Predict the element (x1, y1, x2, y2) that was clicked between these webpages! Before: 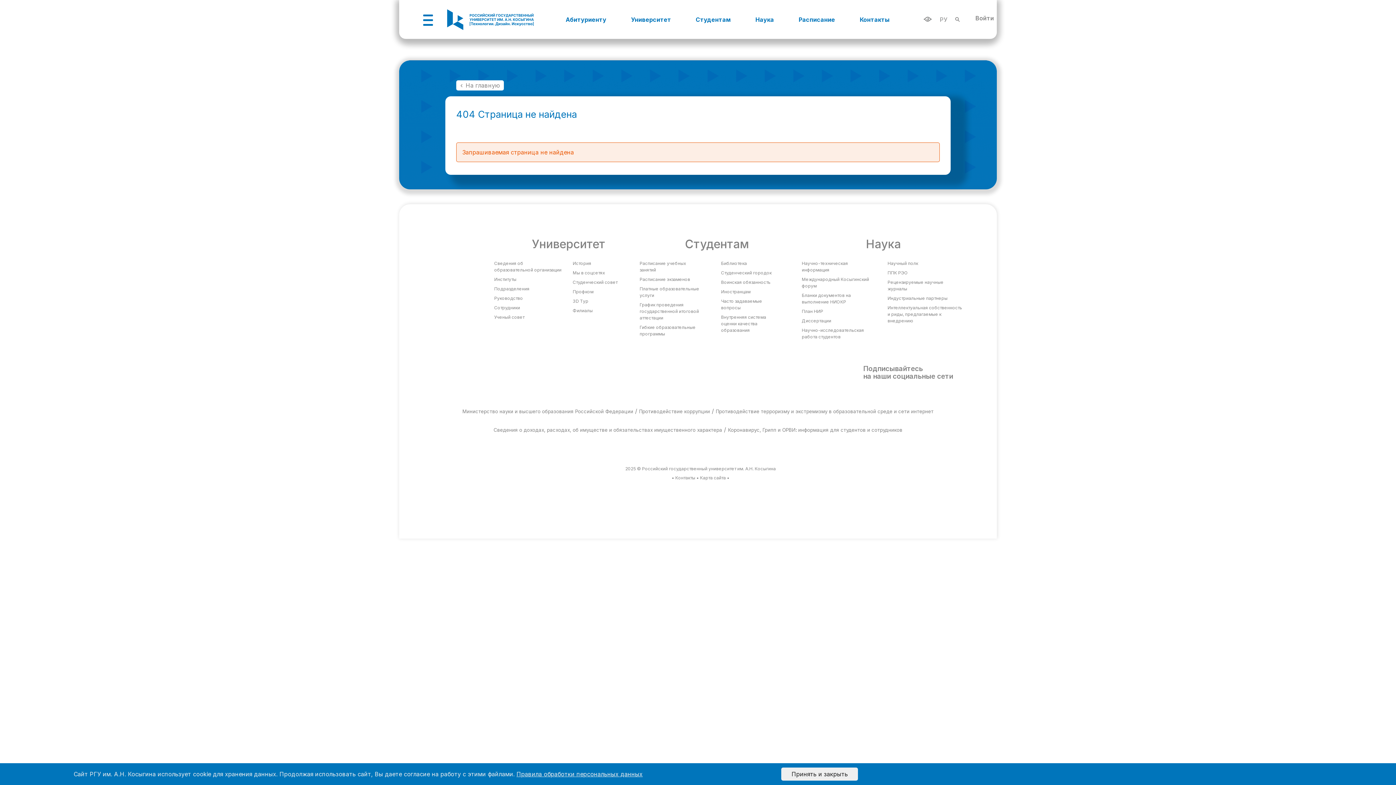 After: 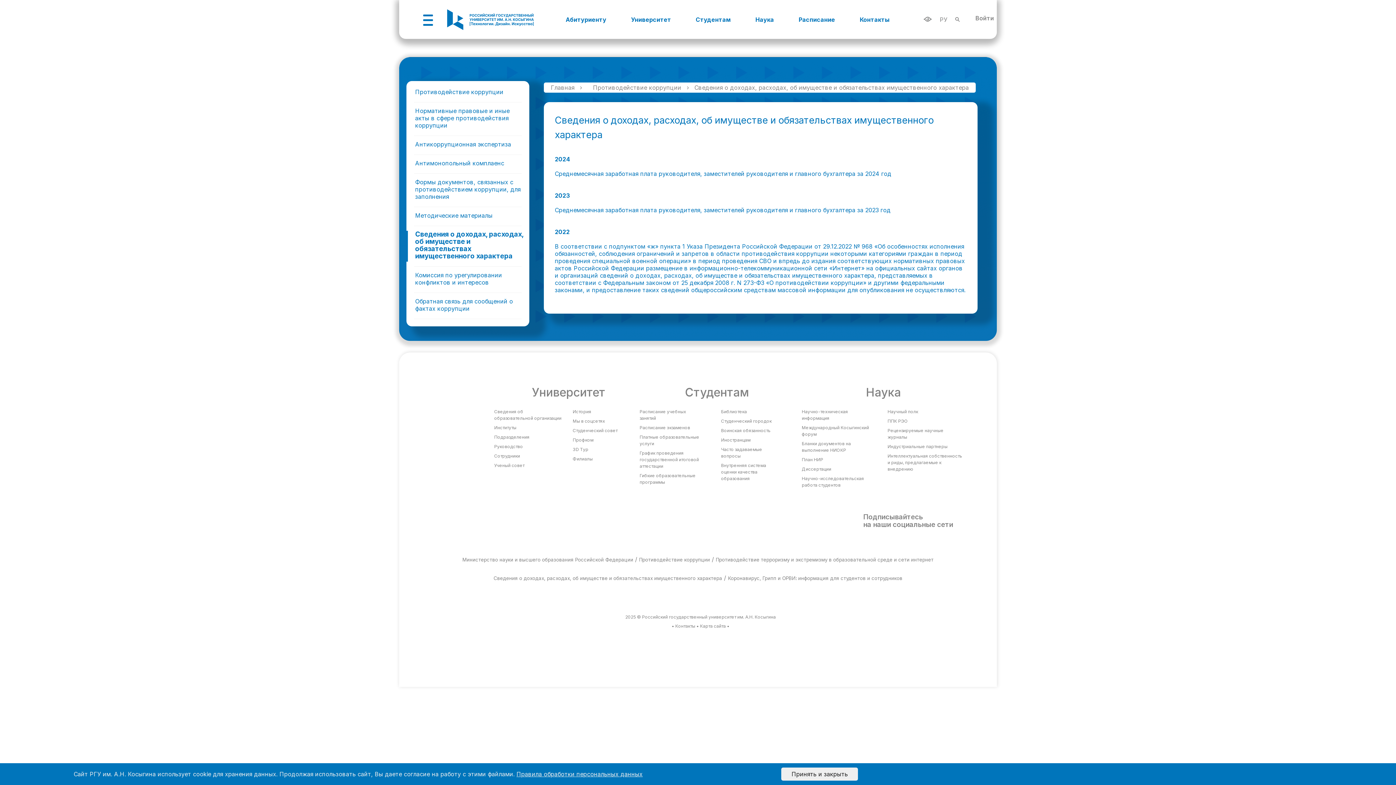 Action: bbox: (493, 427, 722, 433) label: Сведения о доходах, расходах, об имуществе и обязательствах имущественного характера